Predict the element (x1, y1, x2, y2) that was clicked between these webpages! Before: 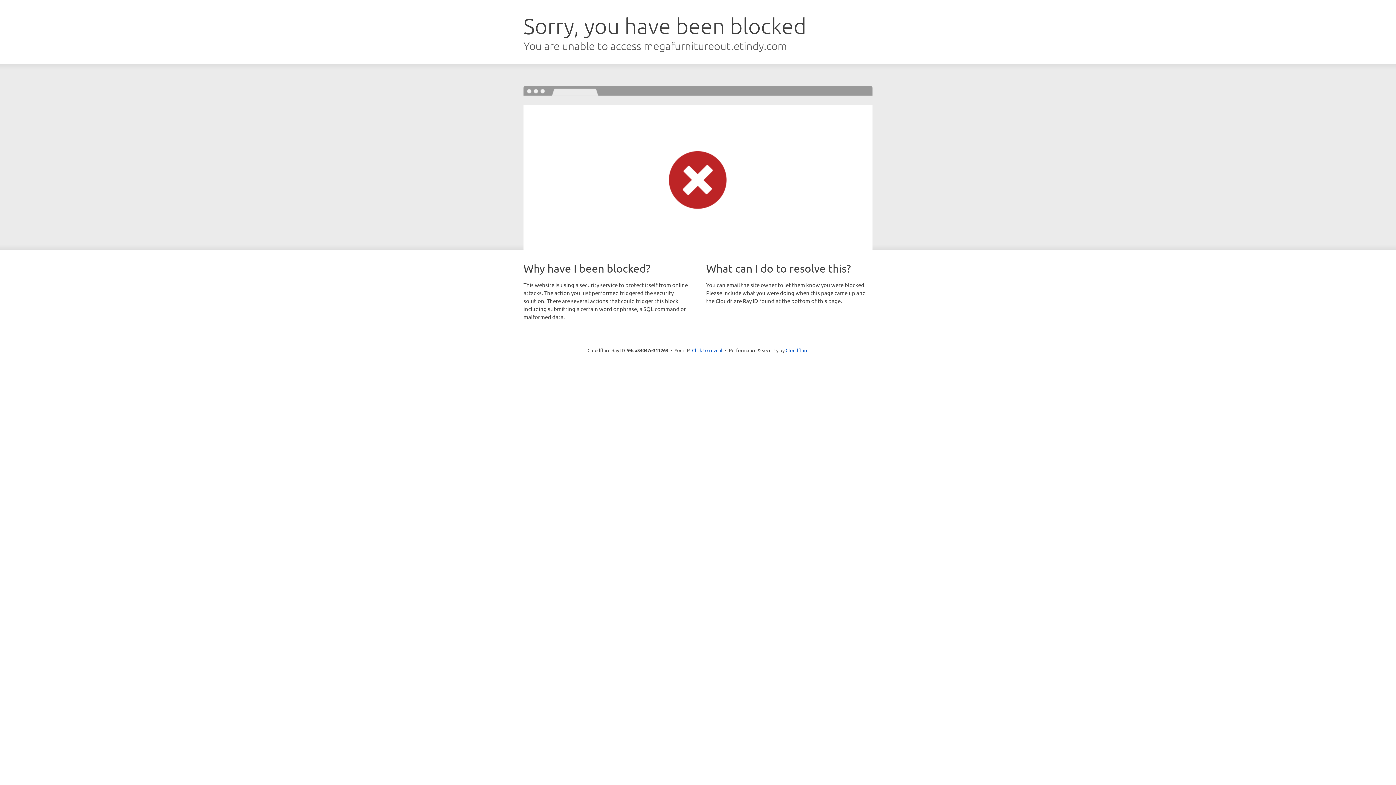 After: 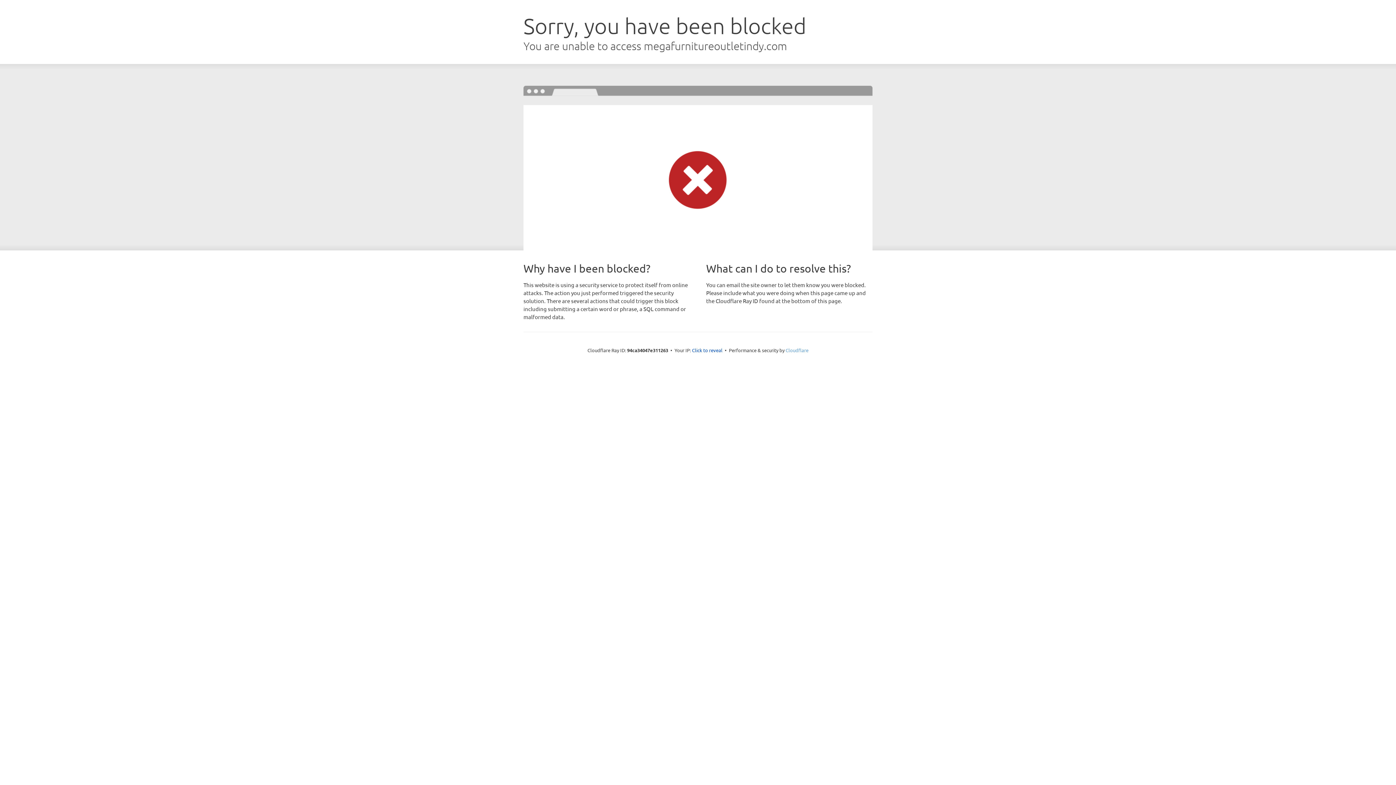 Action: label: Cloudflare bbox: (785, 347, 808, 353)